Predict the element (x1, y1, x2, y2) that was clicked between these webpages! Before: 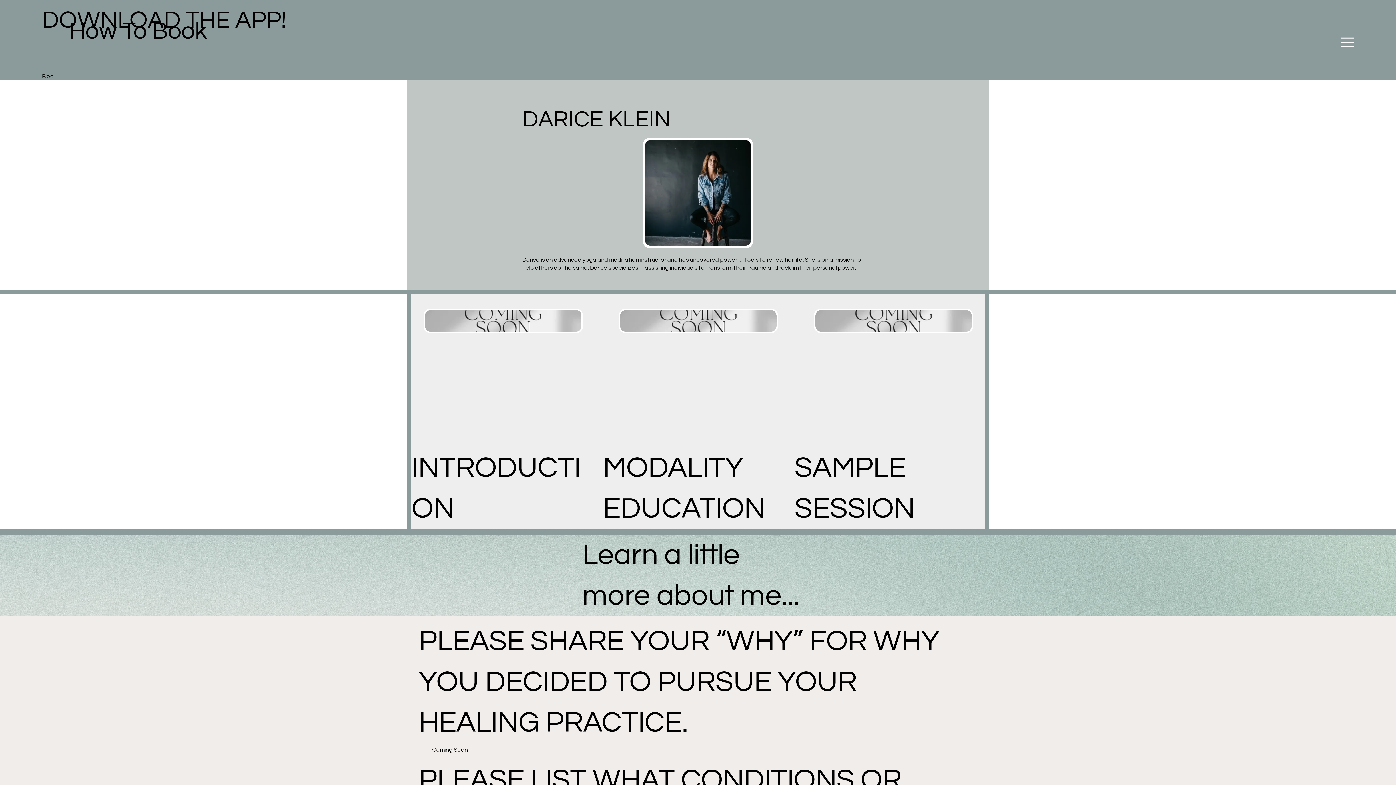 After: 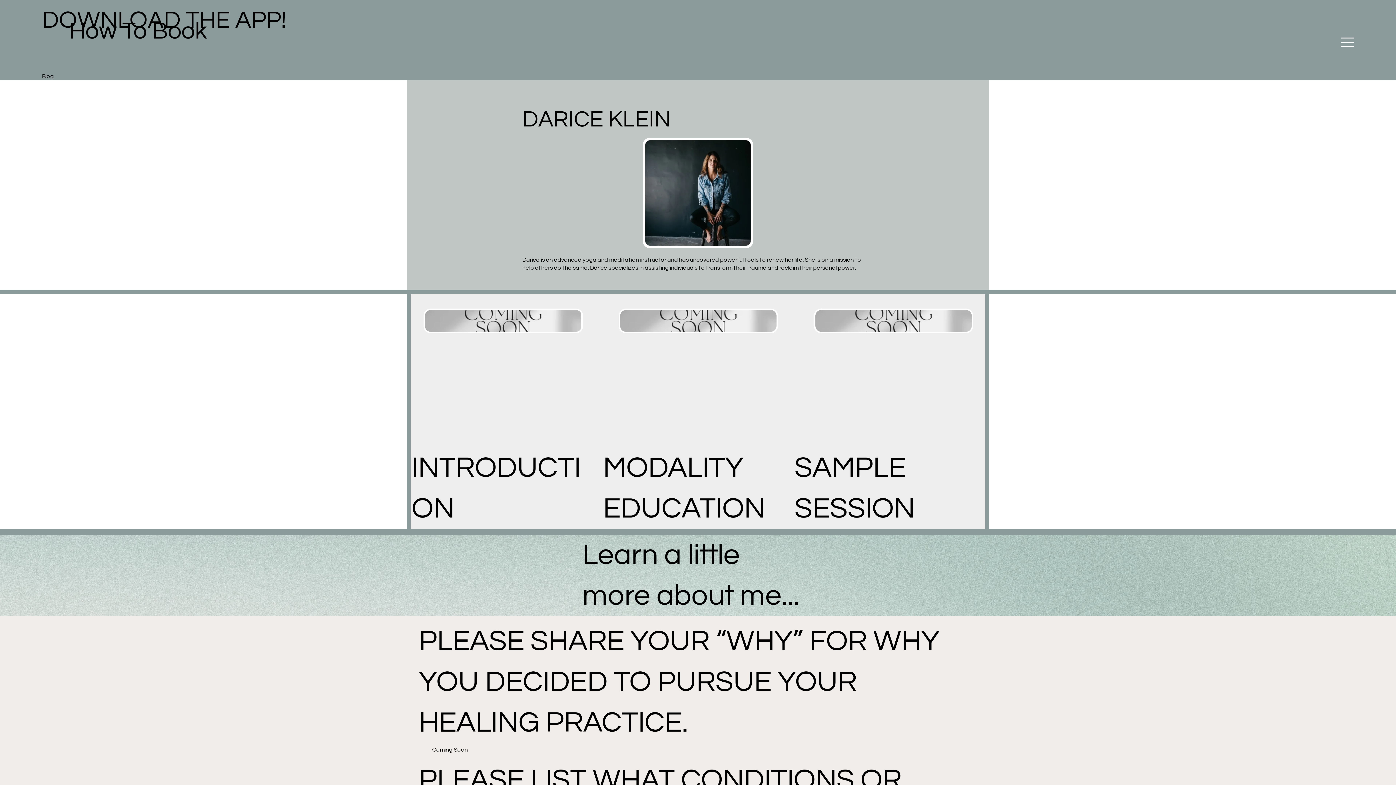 Action: bbox: (41, 8, 286, 32) label: DOWNLOAD THE APP!